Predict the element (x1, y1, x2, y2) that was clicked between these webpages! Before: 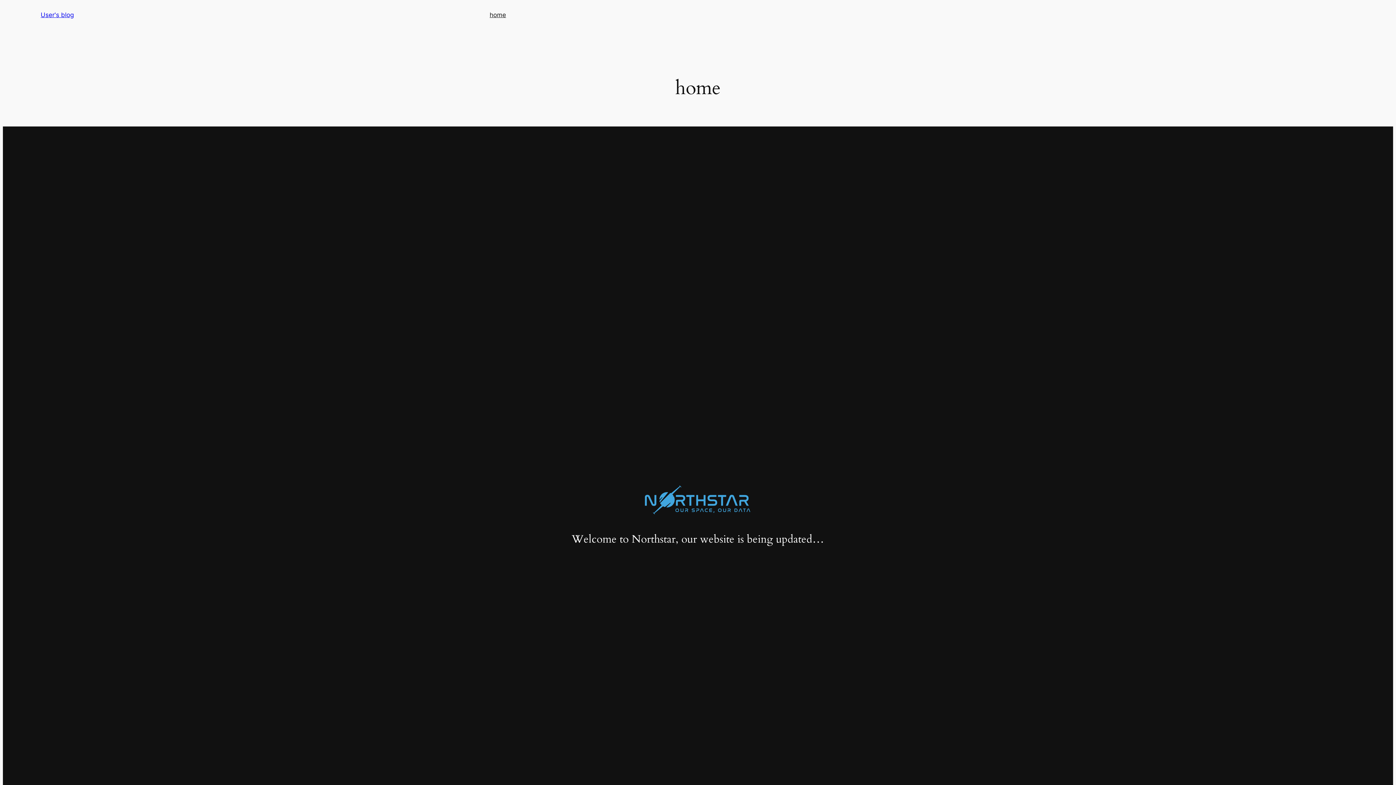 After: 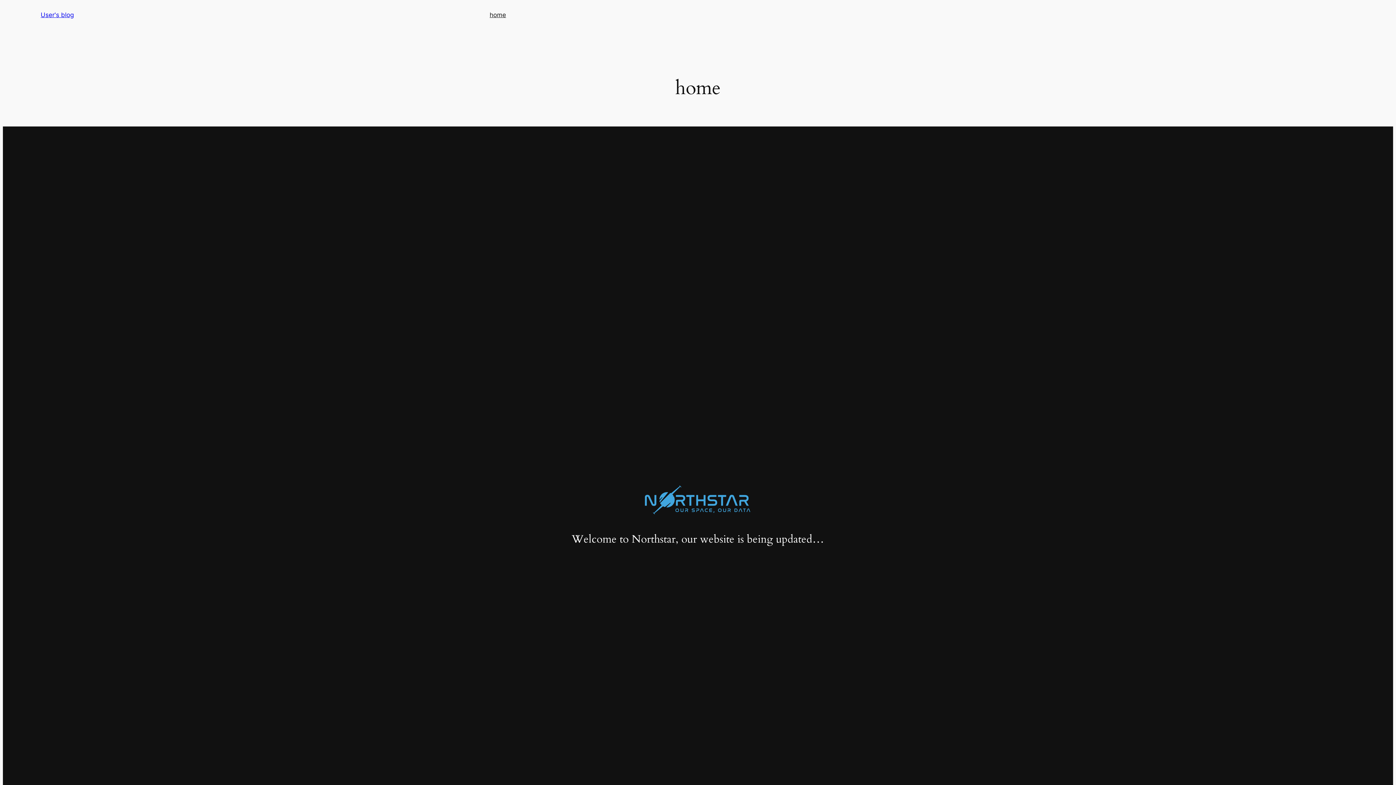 Action: bbox: (489, 10, 506, 19) label: home